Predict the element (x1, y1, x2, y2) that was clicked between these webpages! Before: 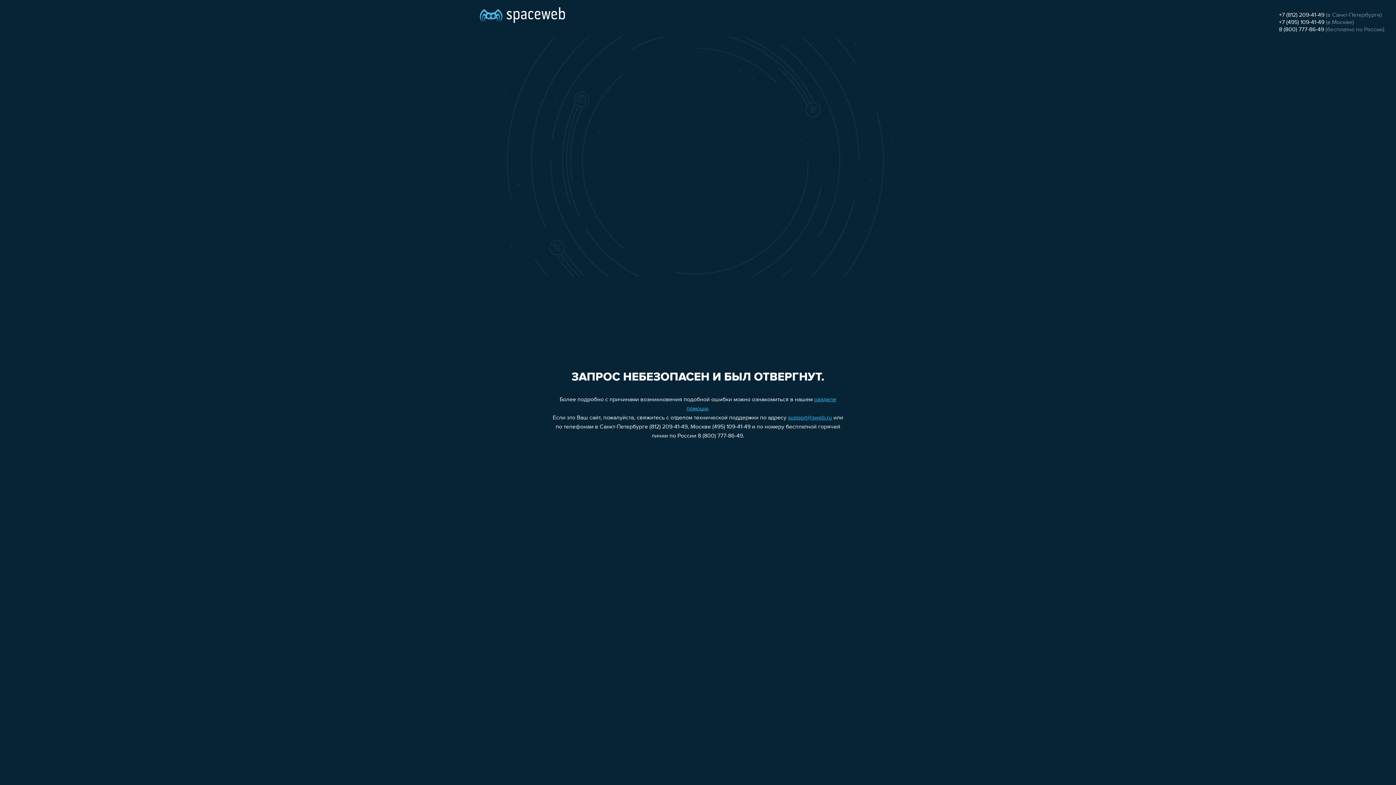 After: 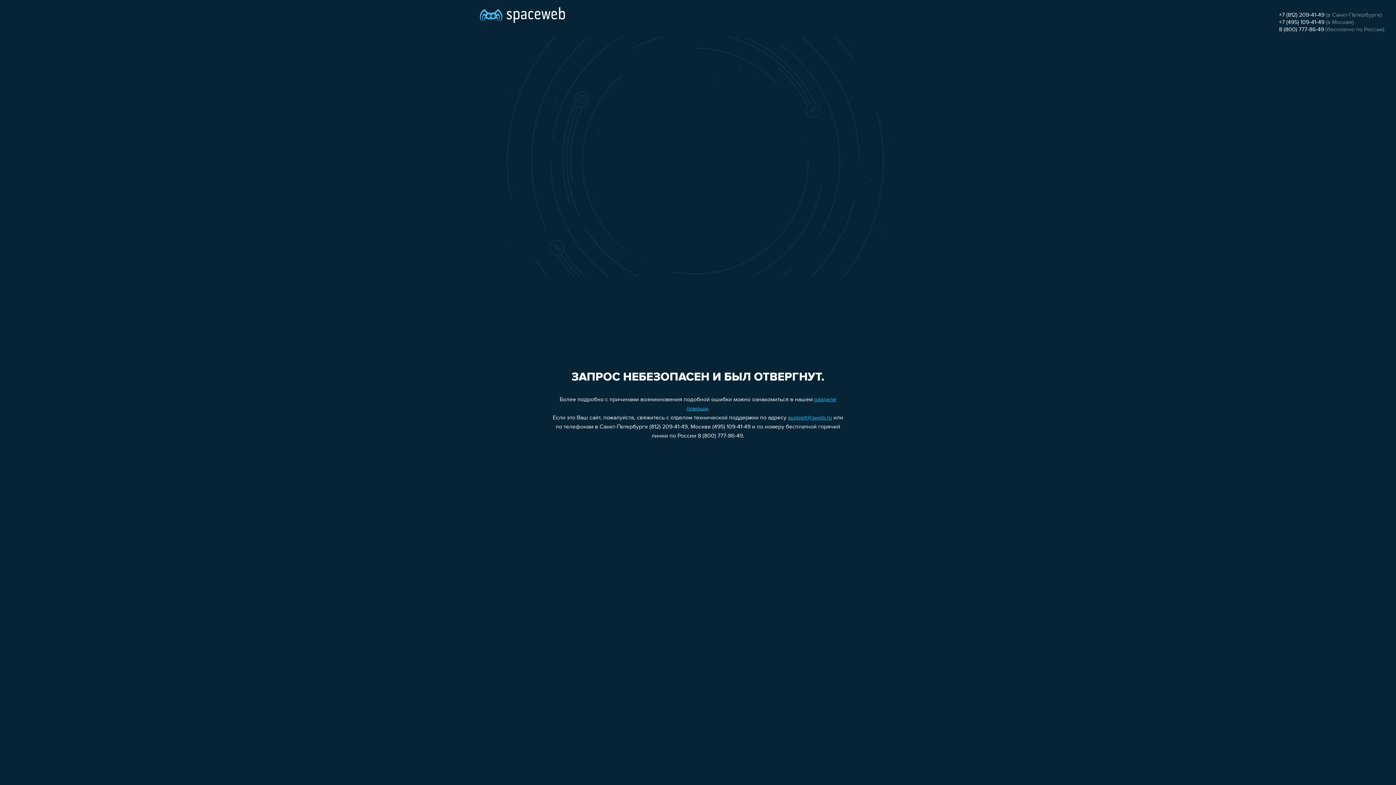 Action: bbox: (1279, 12, 1324, 18) label: +7 (812) 209-41-49